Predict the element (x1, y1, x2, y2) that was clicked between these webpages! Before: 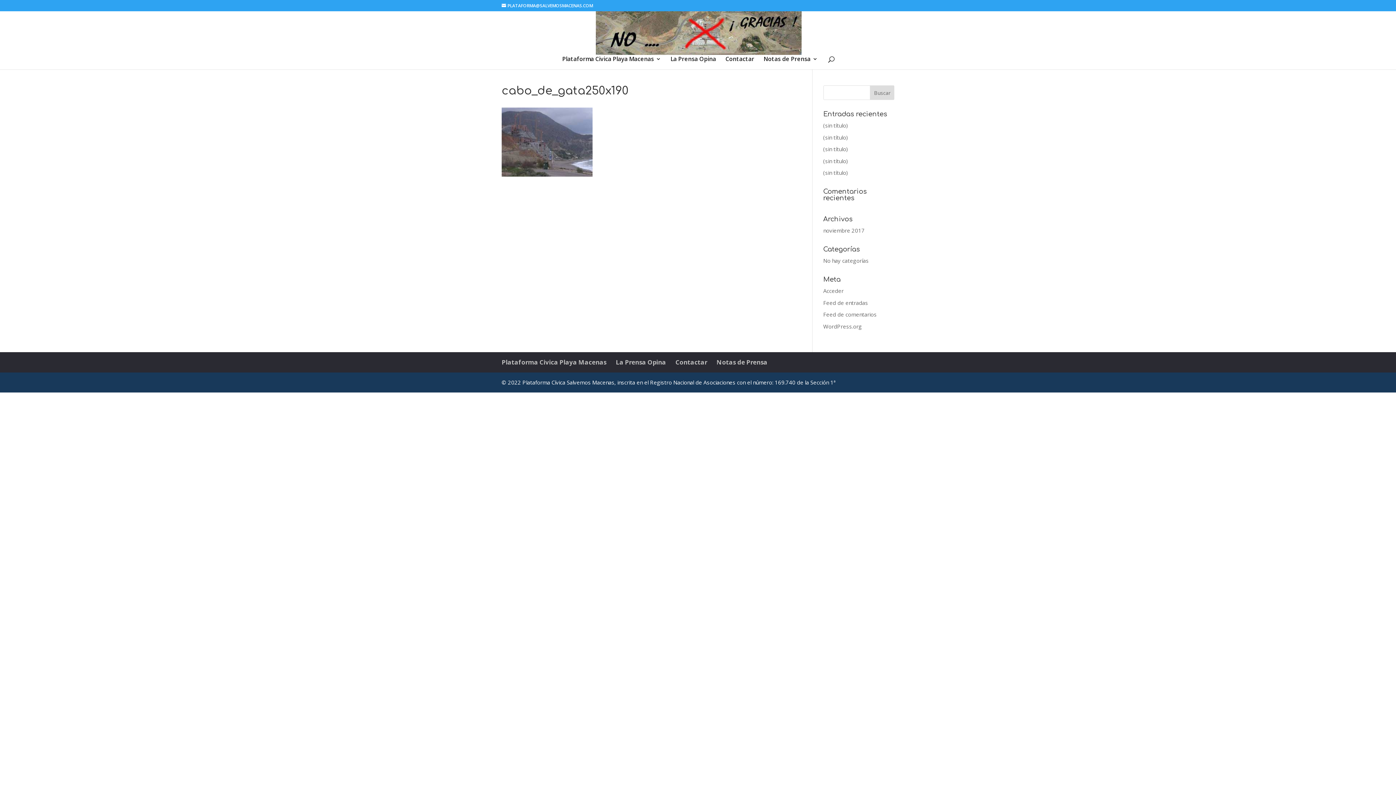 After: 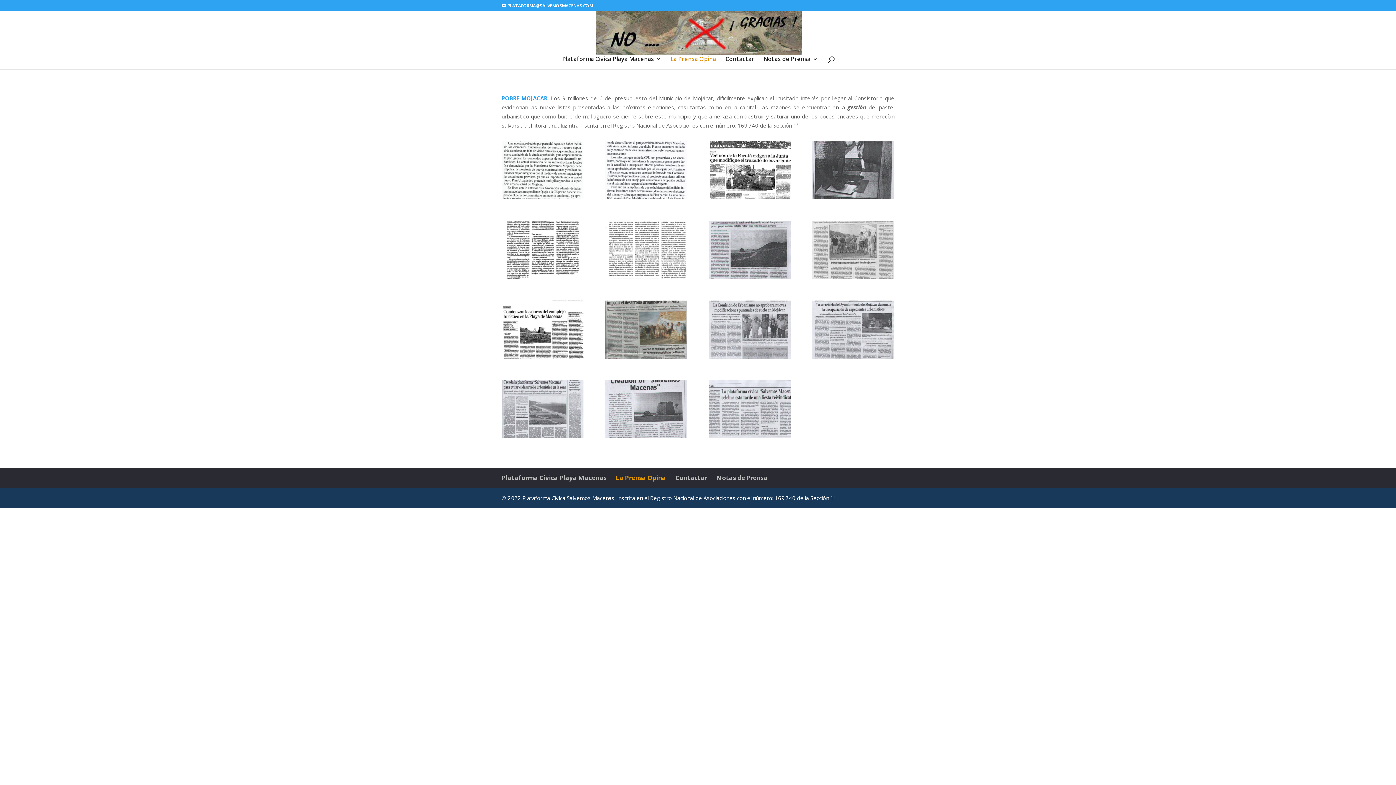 Action: bbox: (616, 358, 666, 366) label: La Prensa Opina